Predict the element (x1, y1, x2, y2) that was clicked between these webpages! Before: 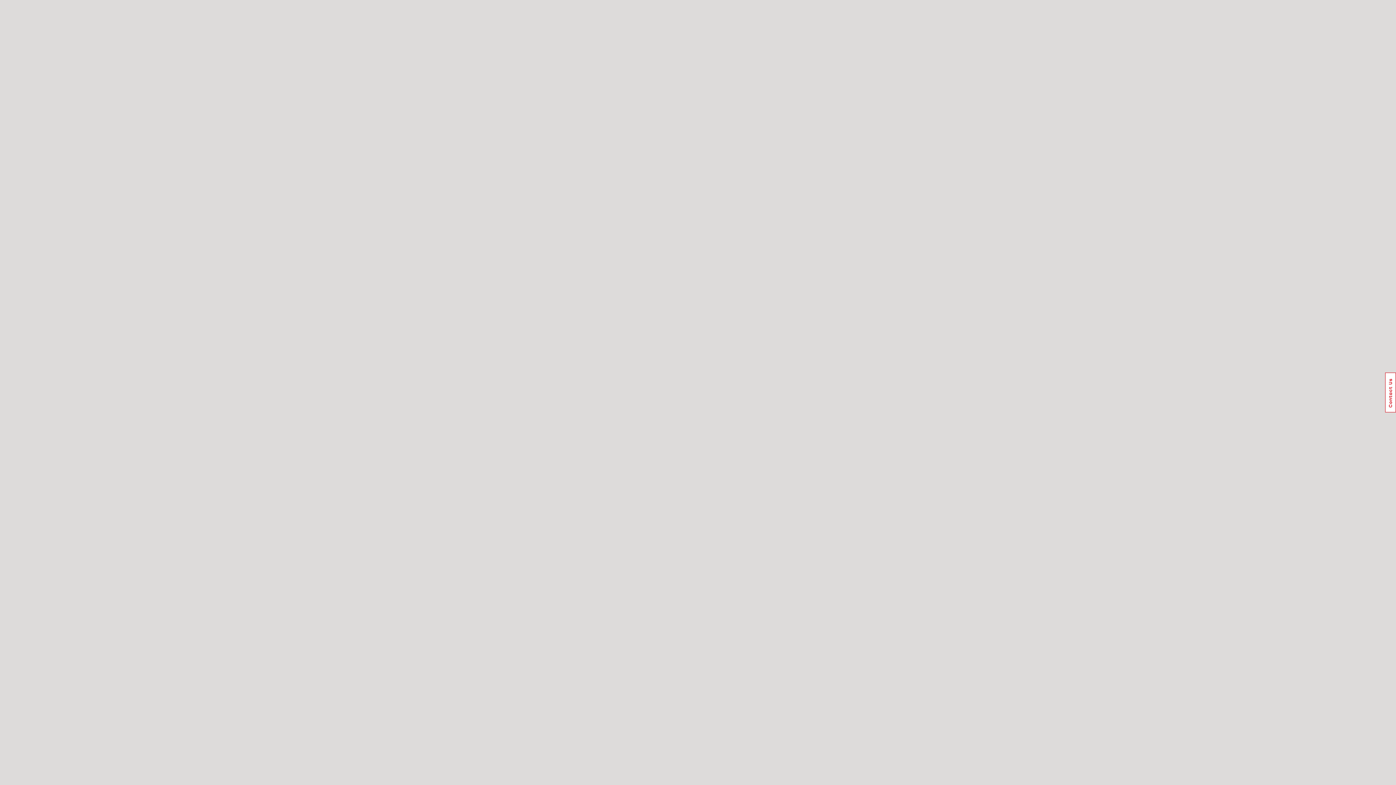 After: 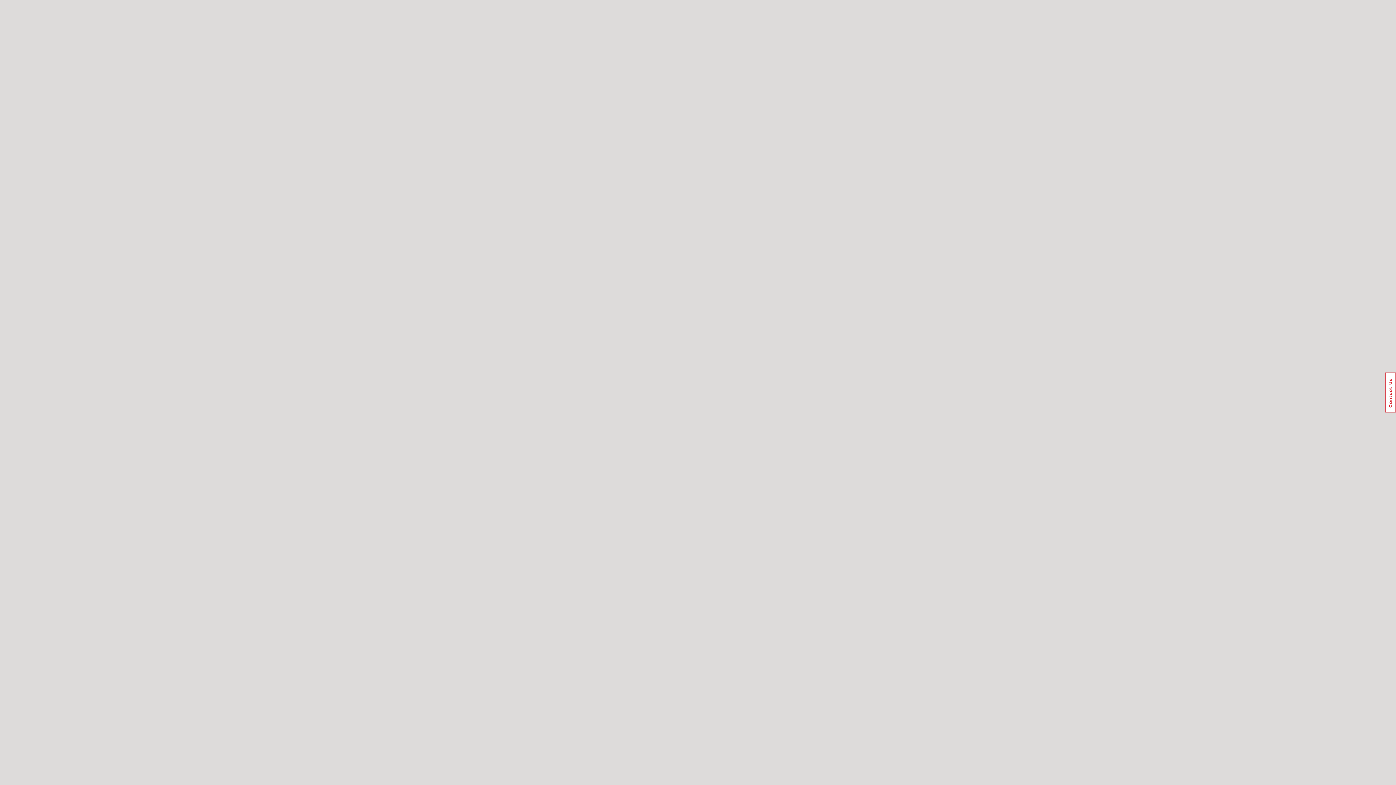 Action: label: Usabilla Feedback Button bbox: (1385, 372, 1396, 412)